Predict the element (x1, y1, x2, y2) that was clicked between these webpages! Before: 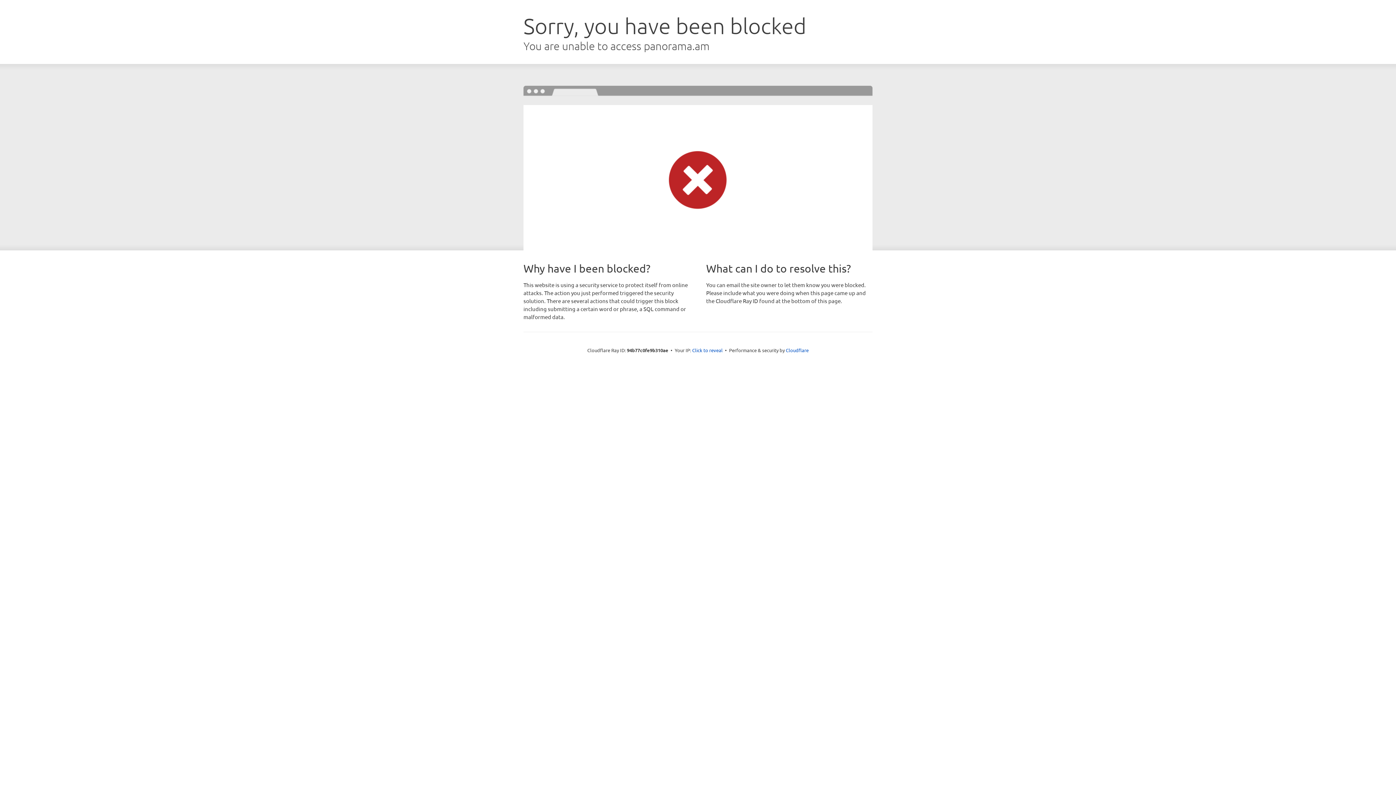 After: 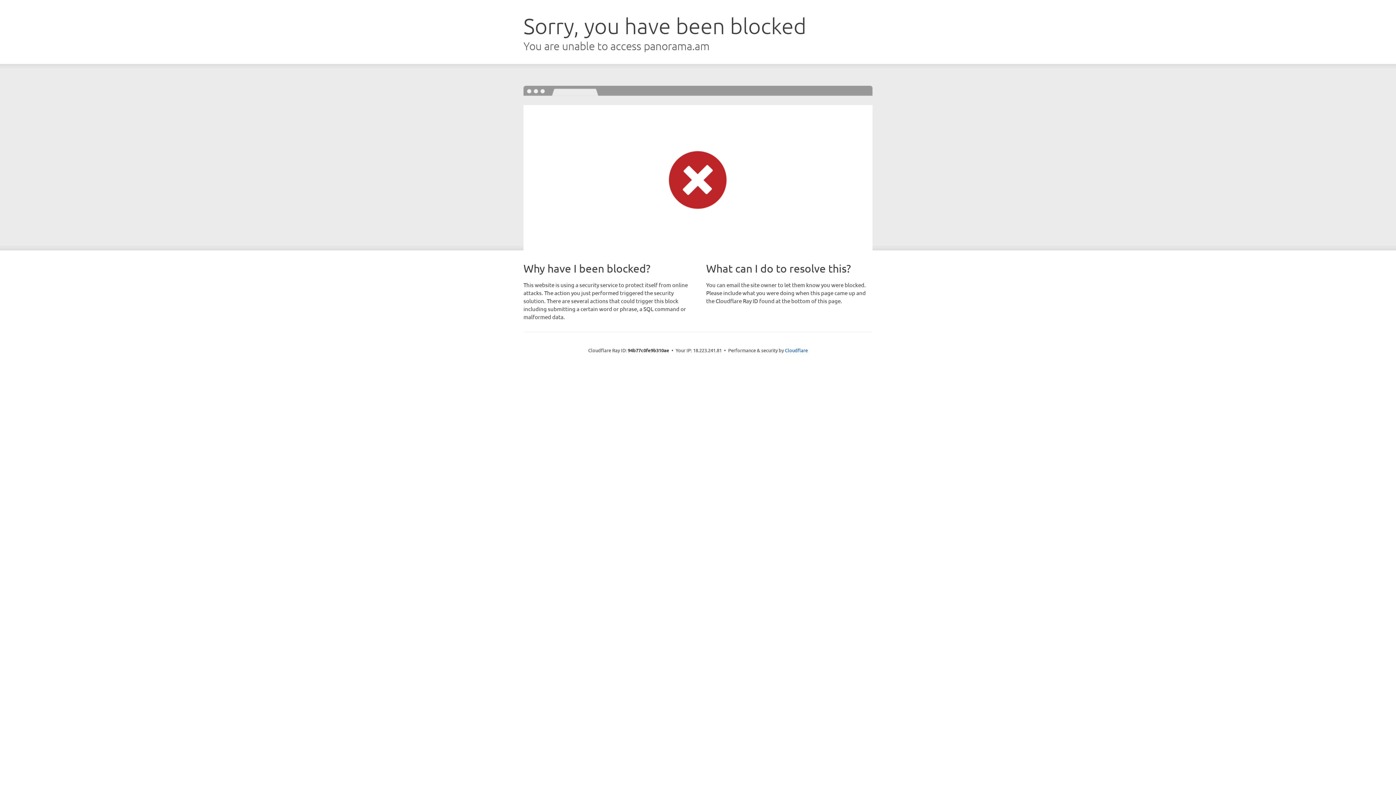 Action: bbox: (692, 346, 722, 353) label: Click to reveal